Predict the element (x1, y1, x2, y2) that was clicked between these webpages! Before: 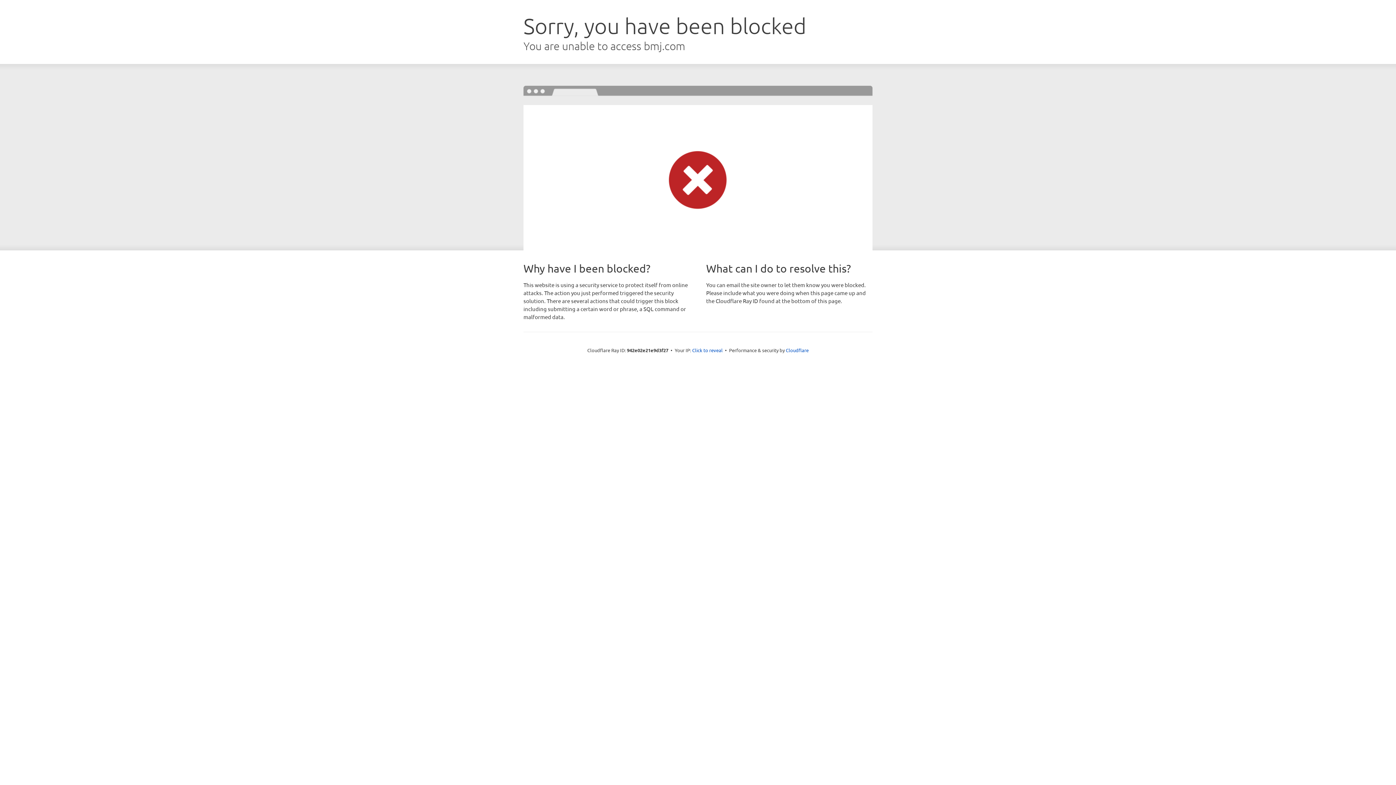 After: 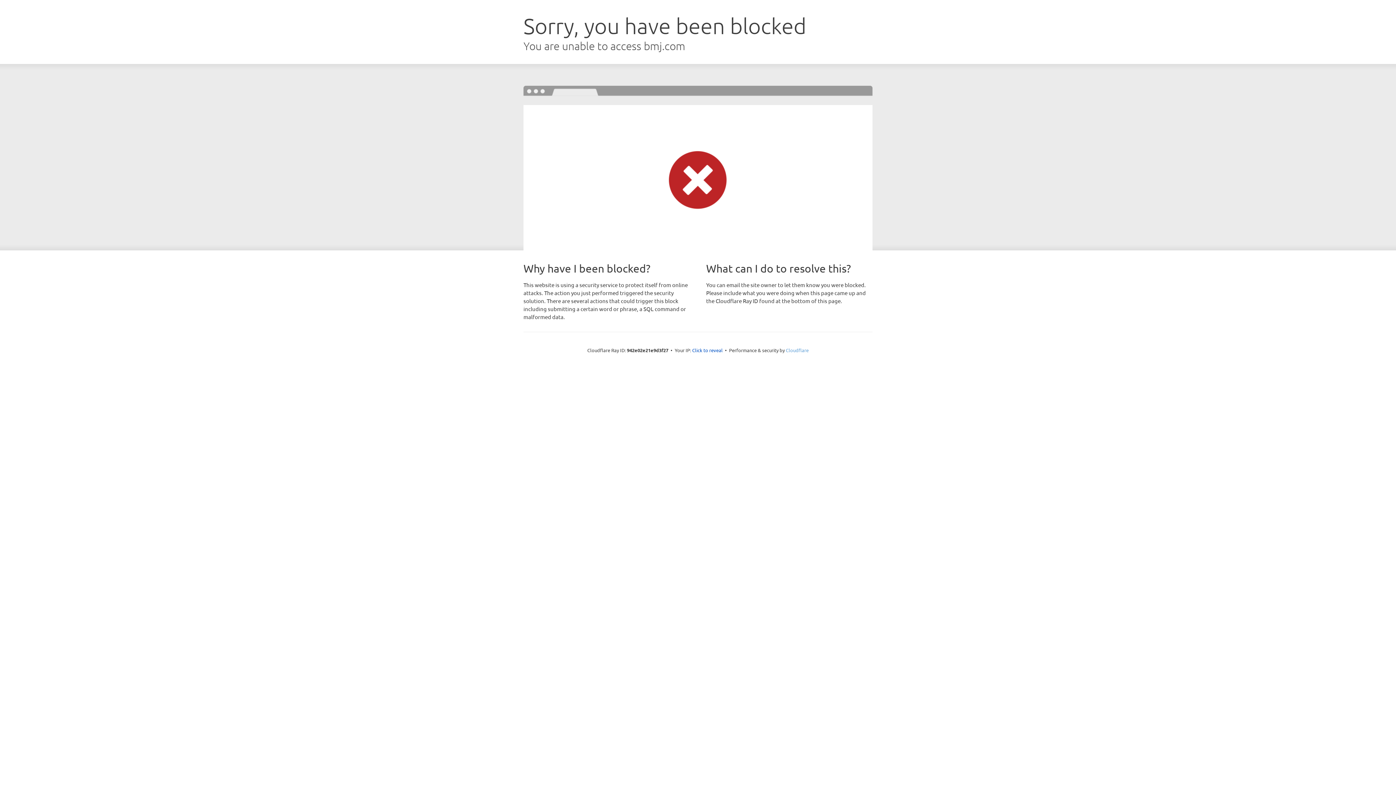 Action: label: Cloudflare bbox: (786, 347, 808, 353)